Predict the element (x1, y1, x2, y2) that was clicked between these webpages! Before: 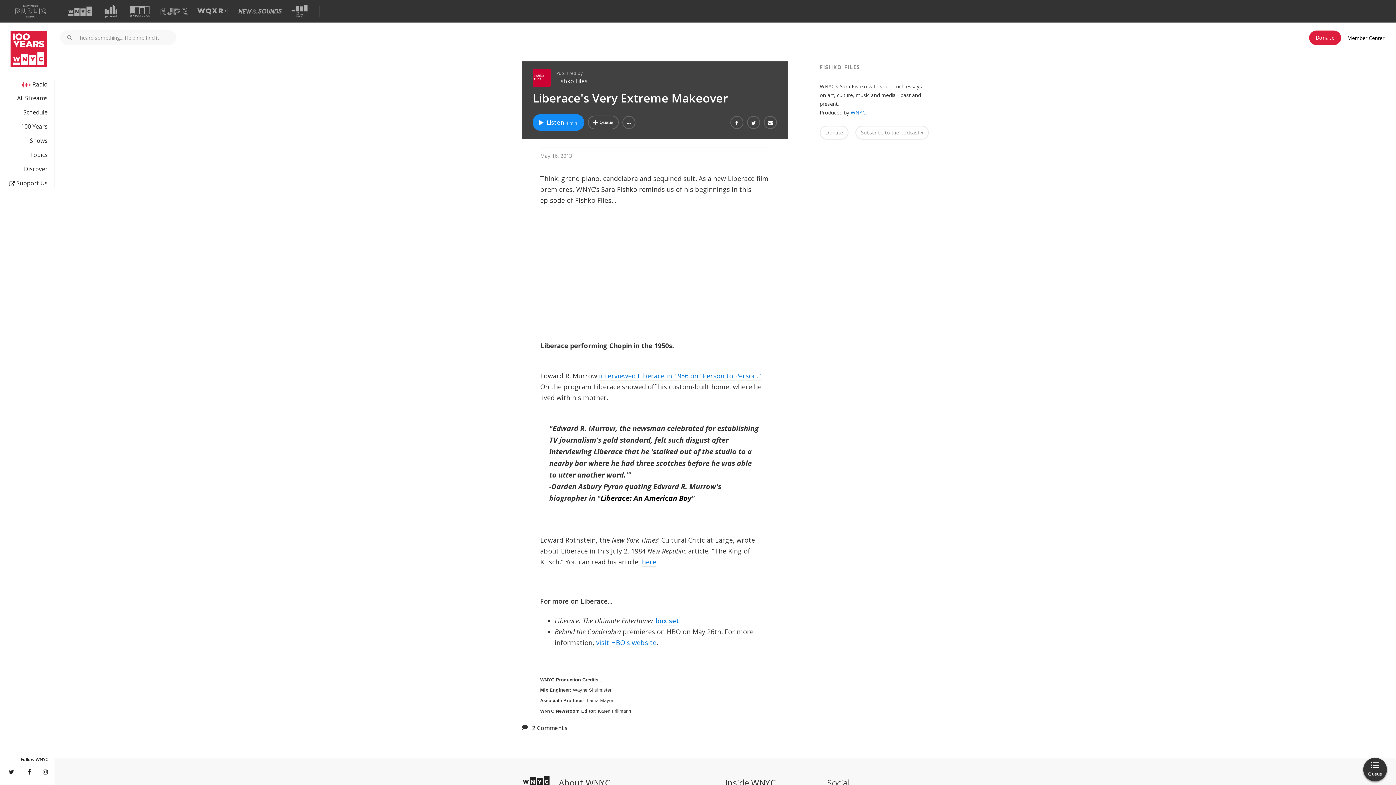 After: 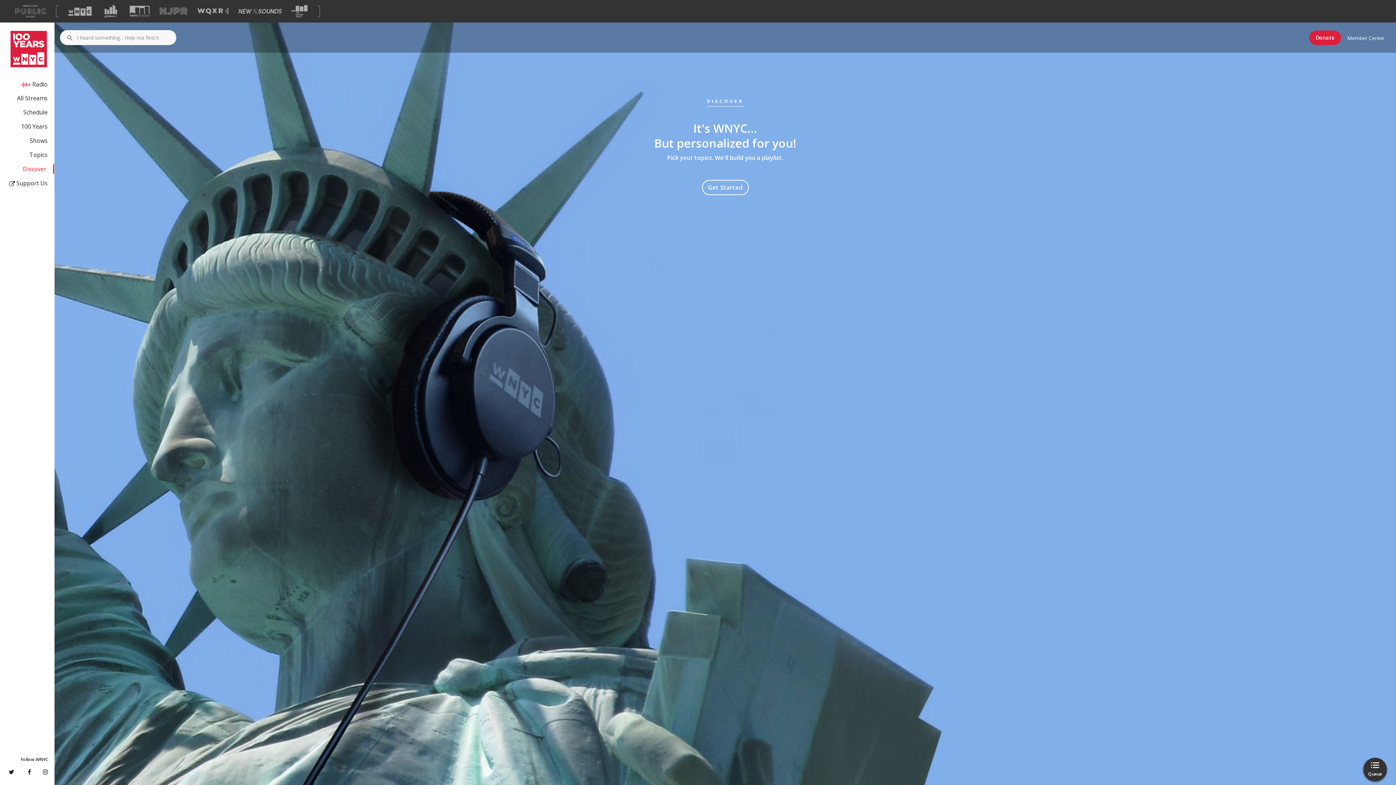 Action: bbox: (0, 164, 47, 173) label: Discover